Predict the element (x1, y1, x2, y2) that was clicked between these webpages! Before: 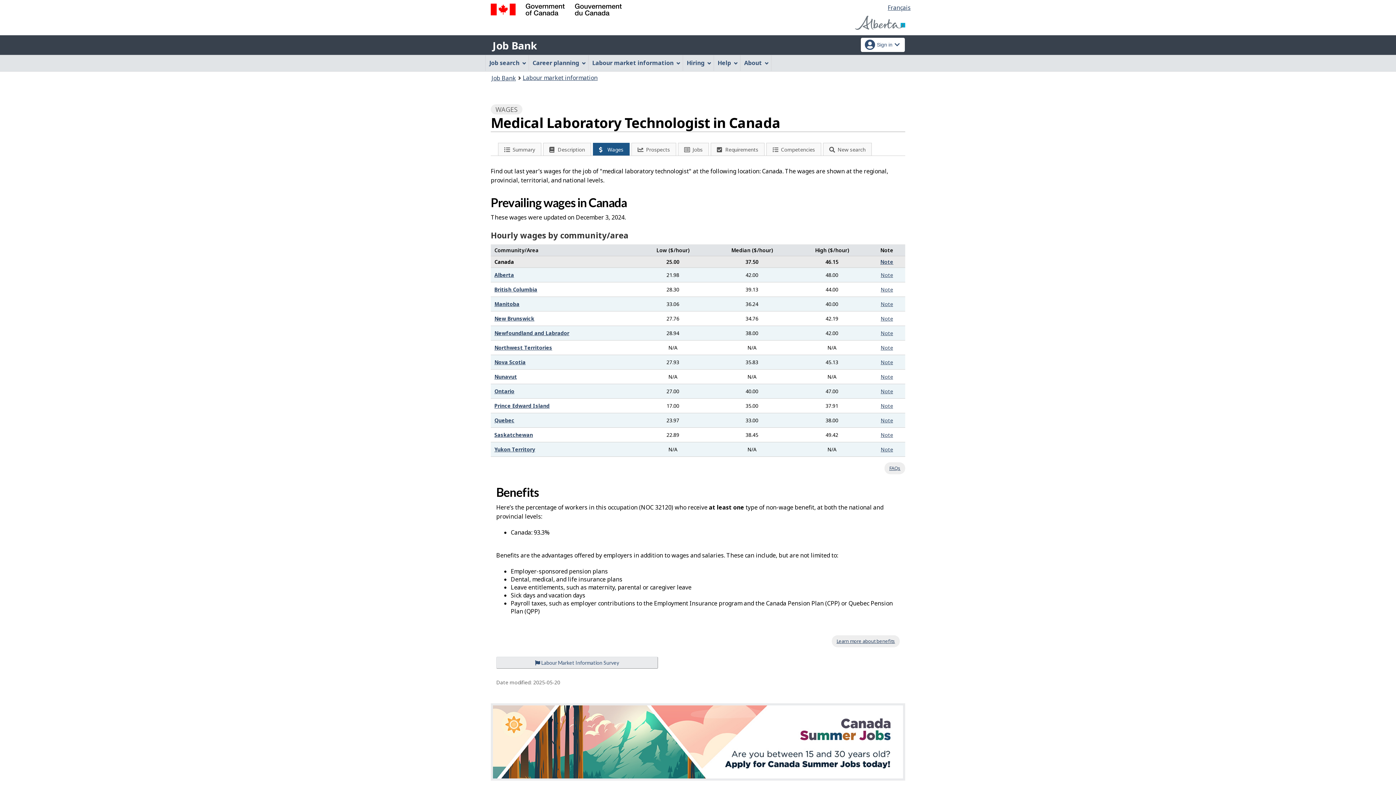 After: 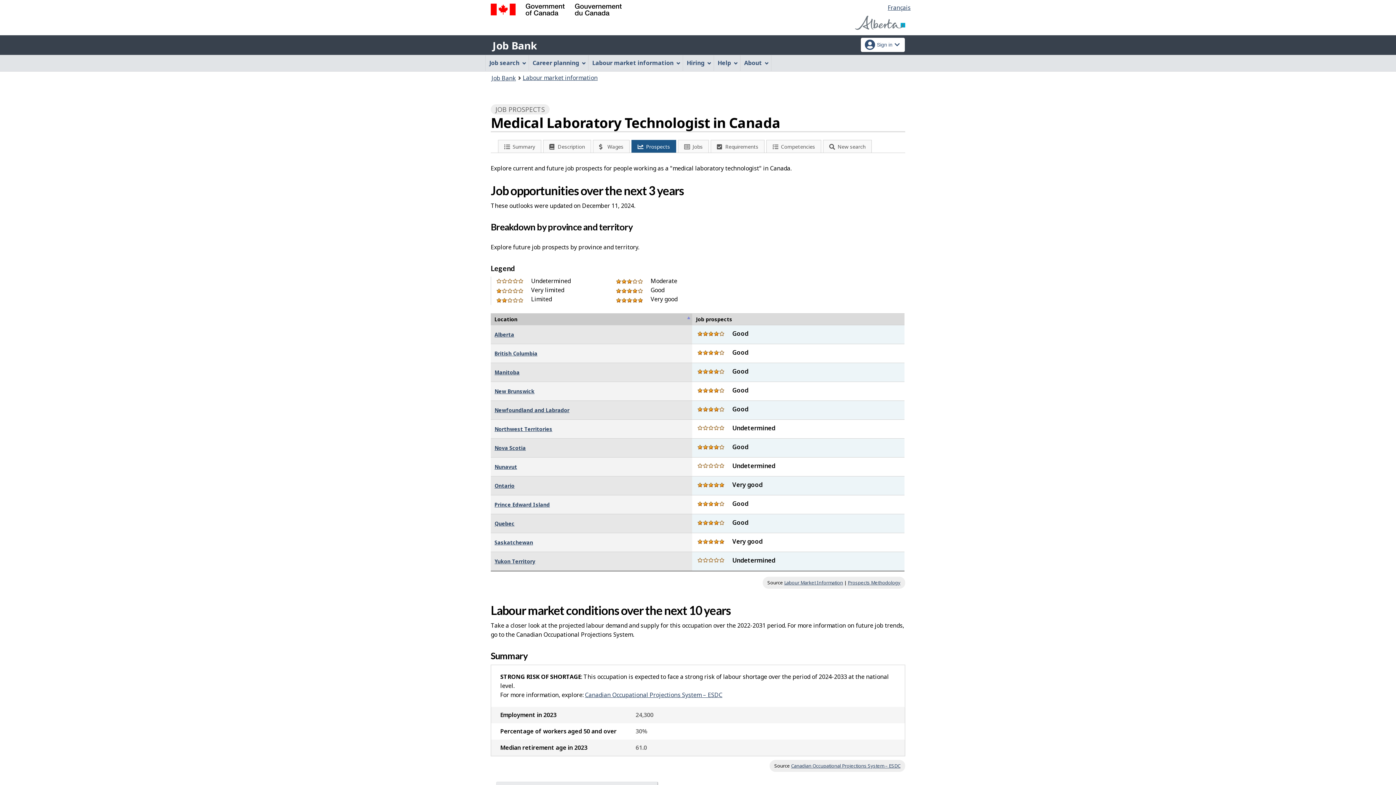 Action: bbox: (631, 142, 676, 155) label: Prospects